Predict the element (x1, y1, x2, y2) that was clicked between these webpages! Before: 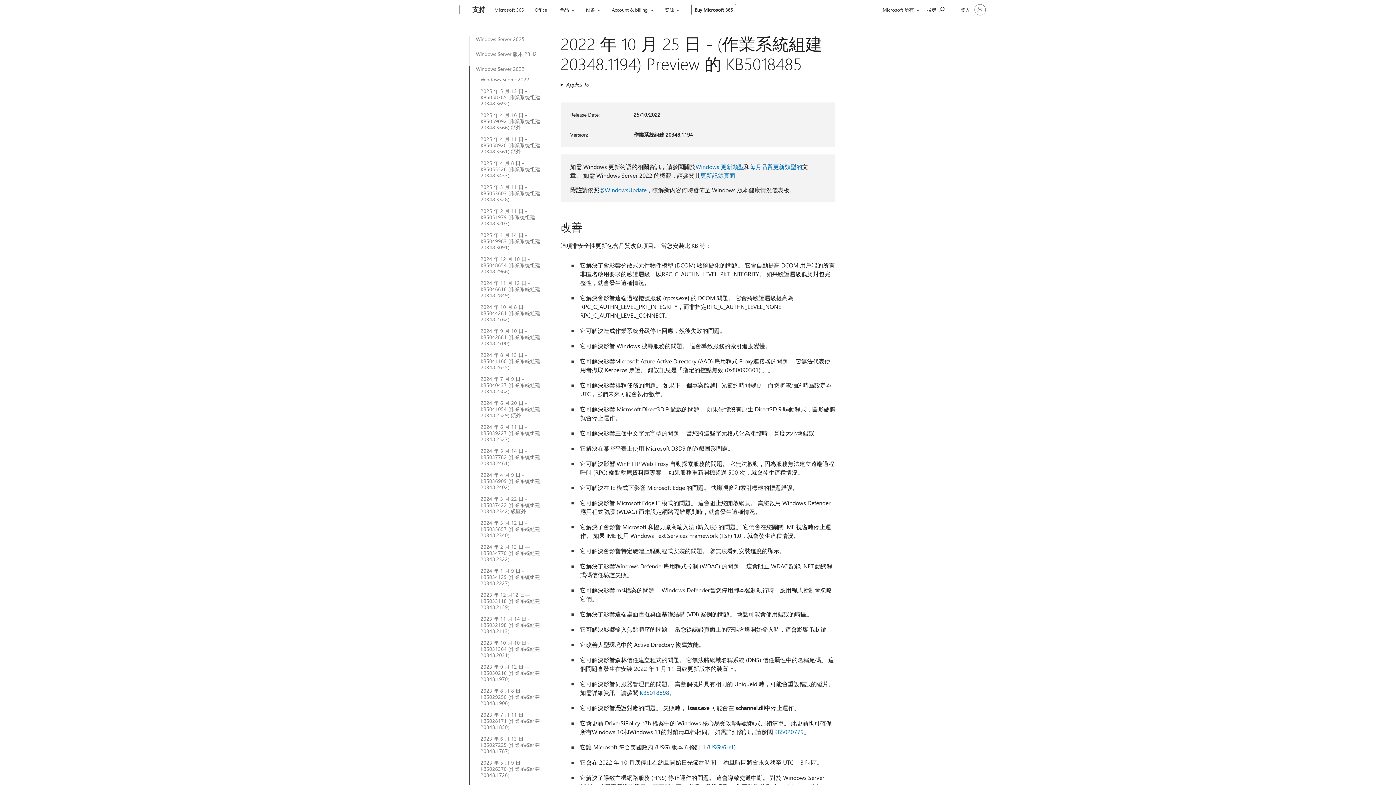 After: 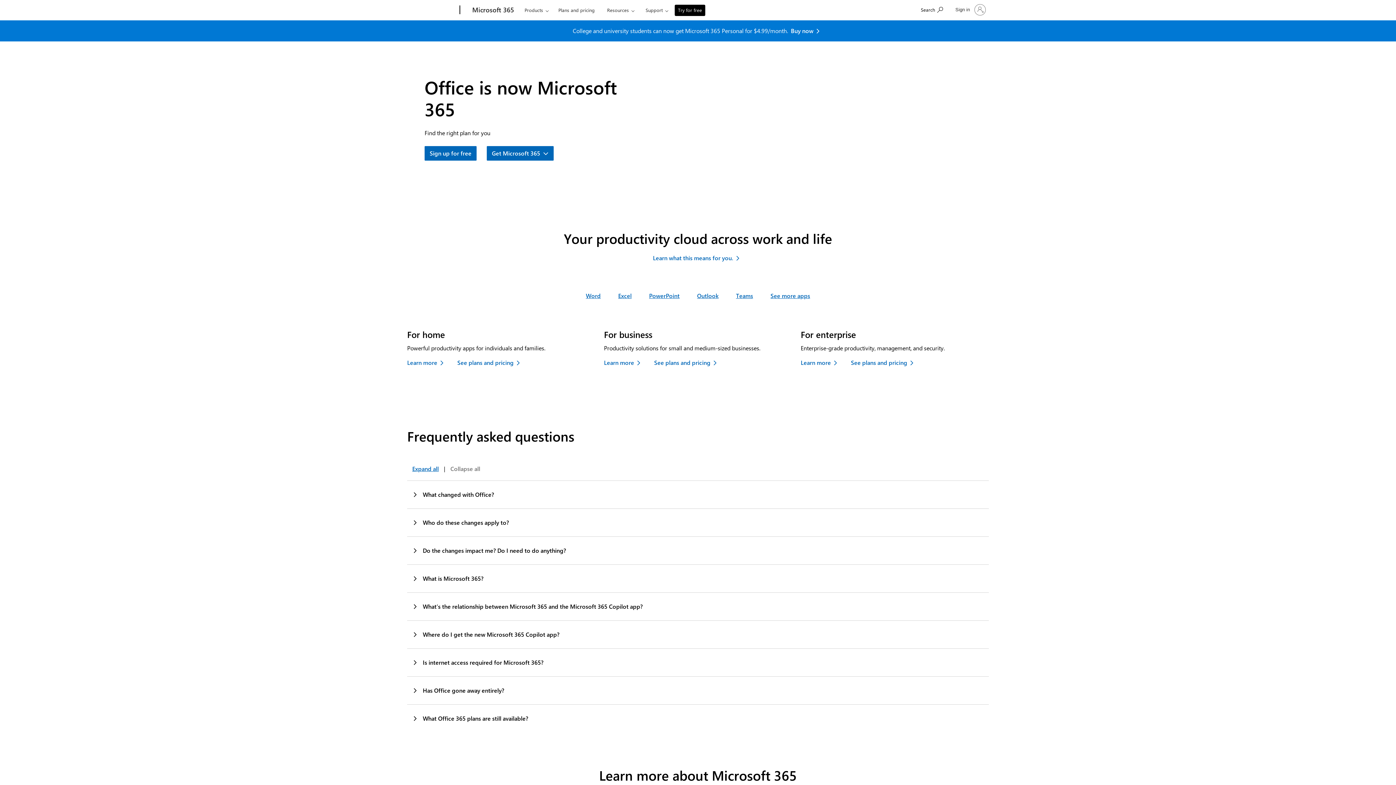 Action: label: Office bbox: (531, 0, 550, 17)